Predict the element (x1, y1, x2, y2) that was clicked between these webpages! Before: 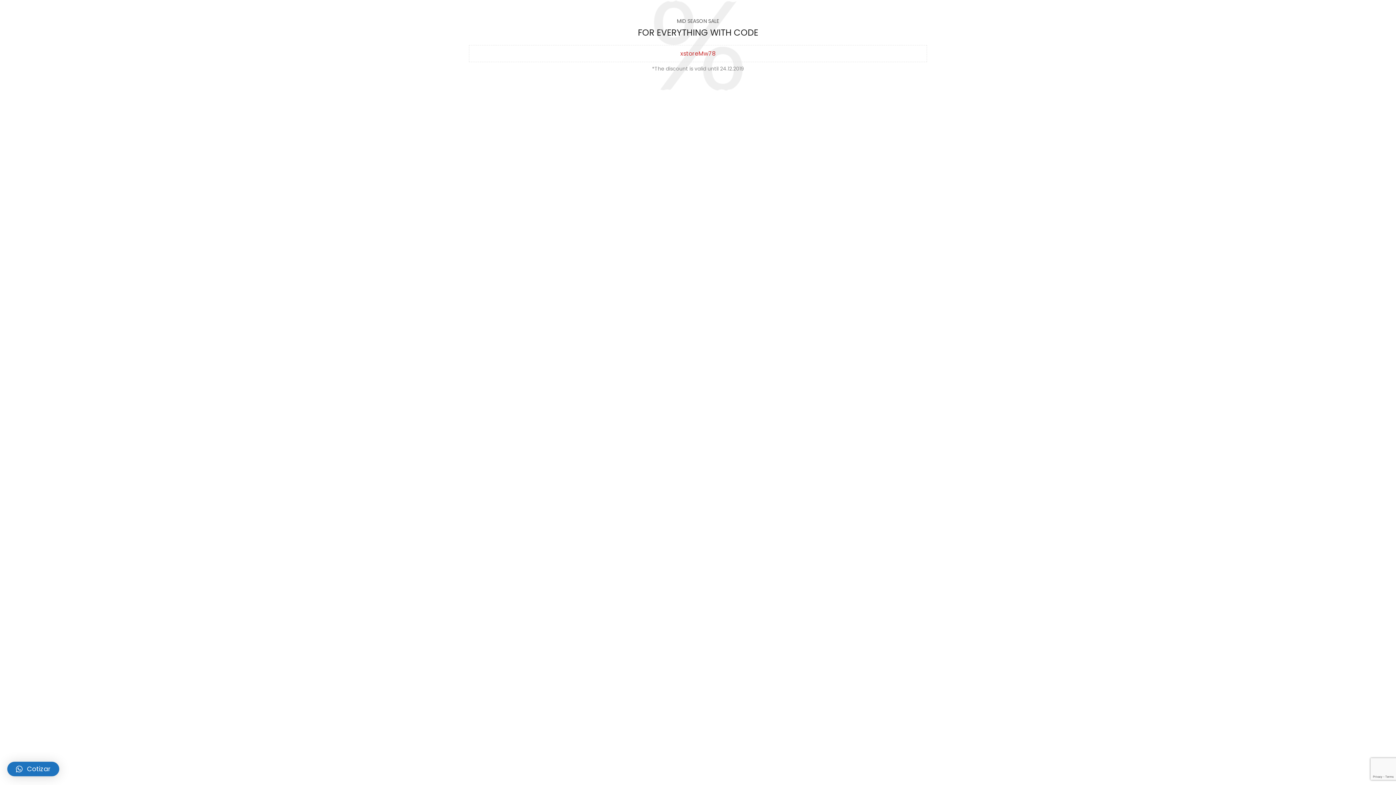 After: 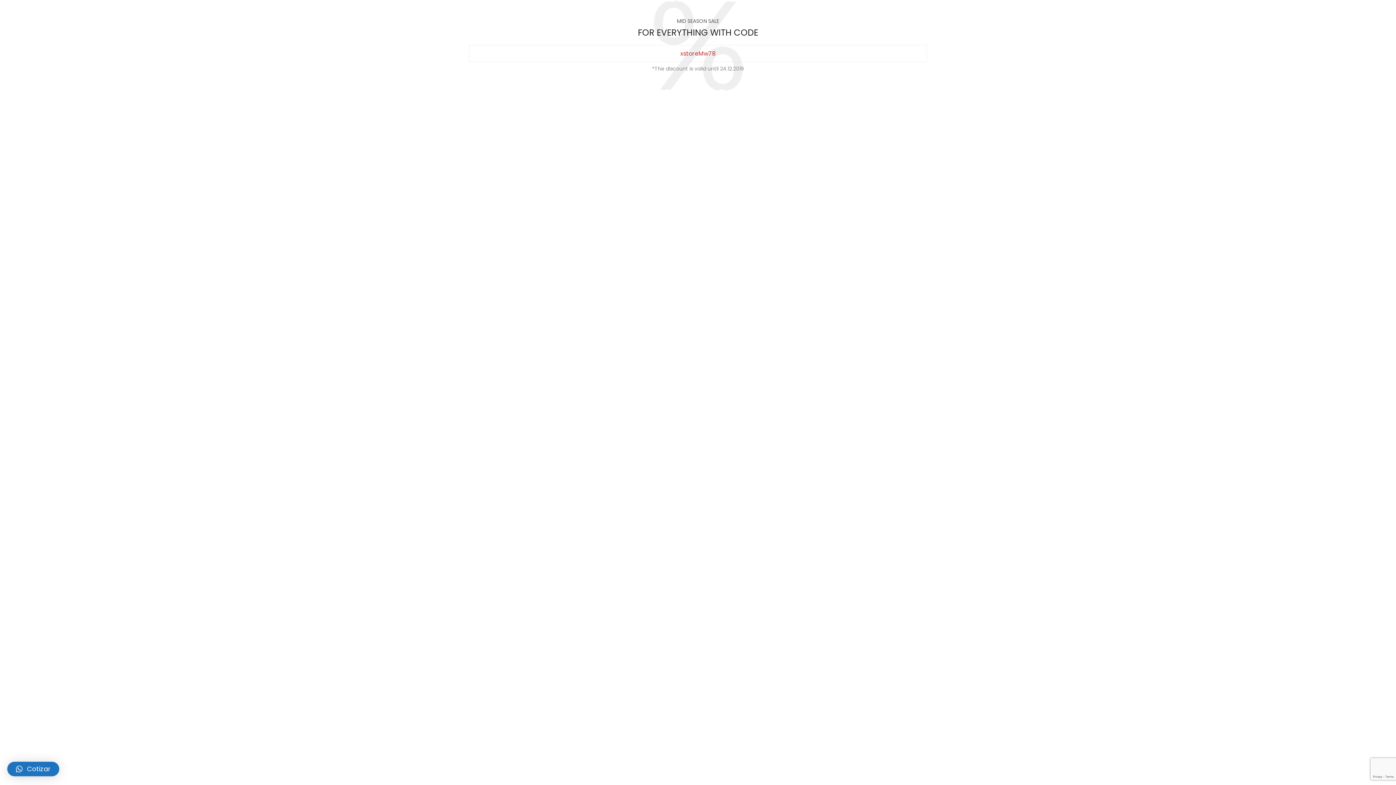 Action: label: Cotizar bbox: (7, 762, 59, 776)